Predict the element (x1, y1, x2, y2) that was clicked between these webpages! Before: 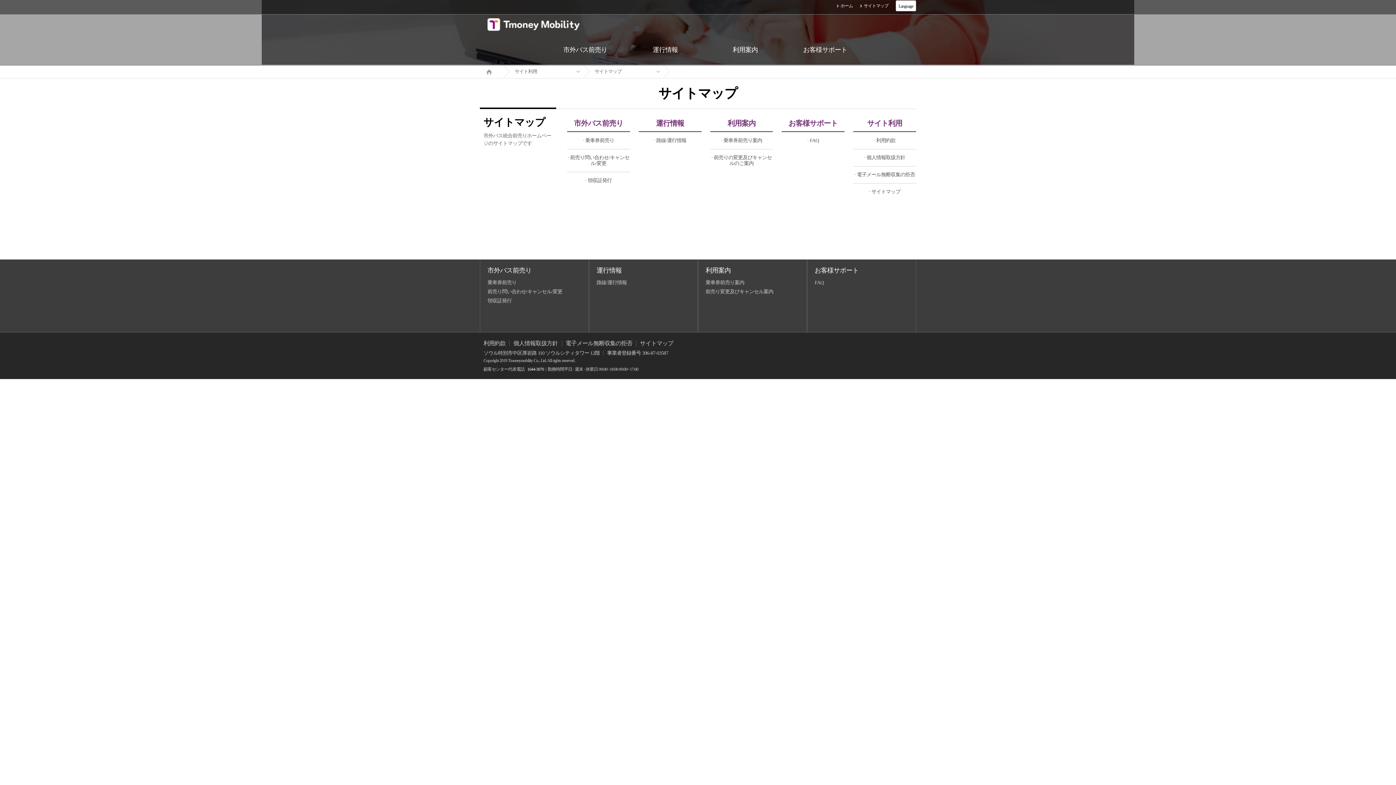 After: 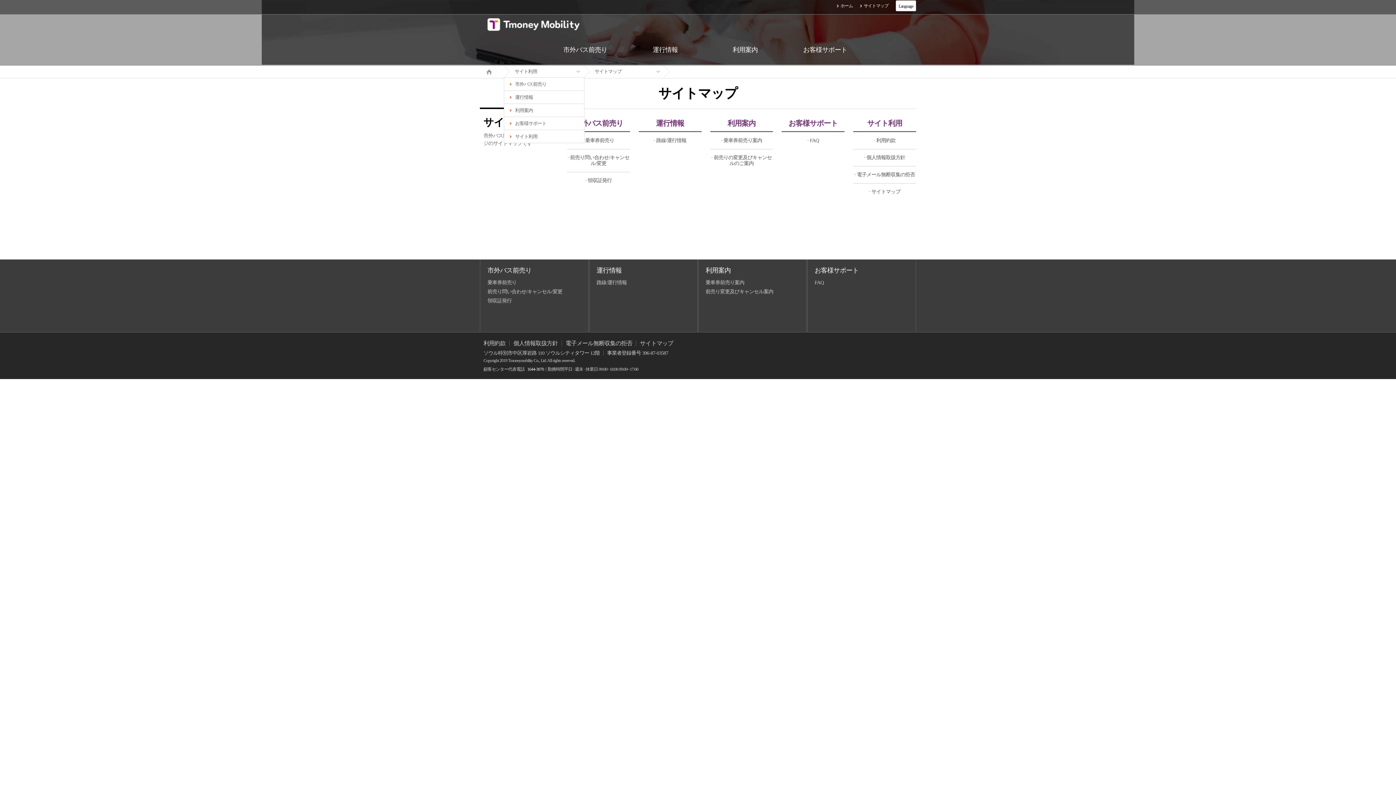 Action: label: サイト利用 bbox: (504, 65, 584, 77)